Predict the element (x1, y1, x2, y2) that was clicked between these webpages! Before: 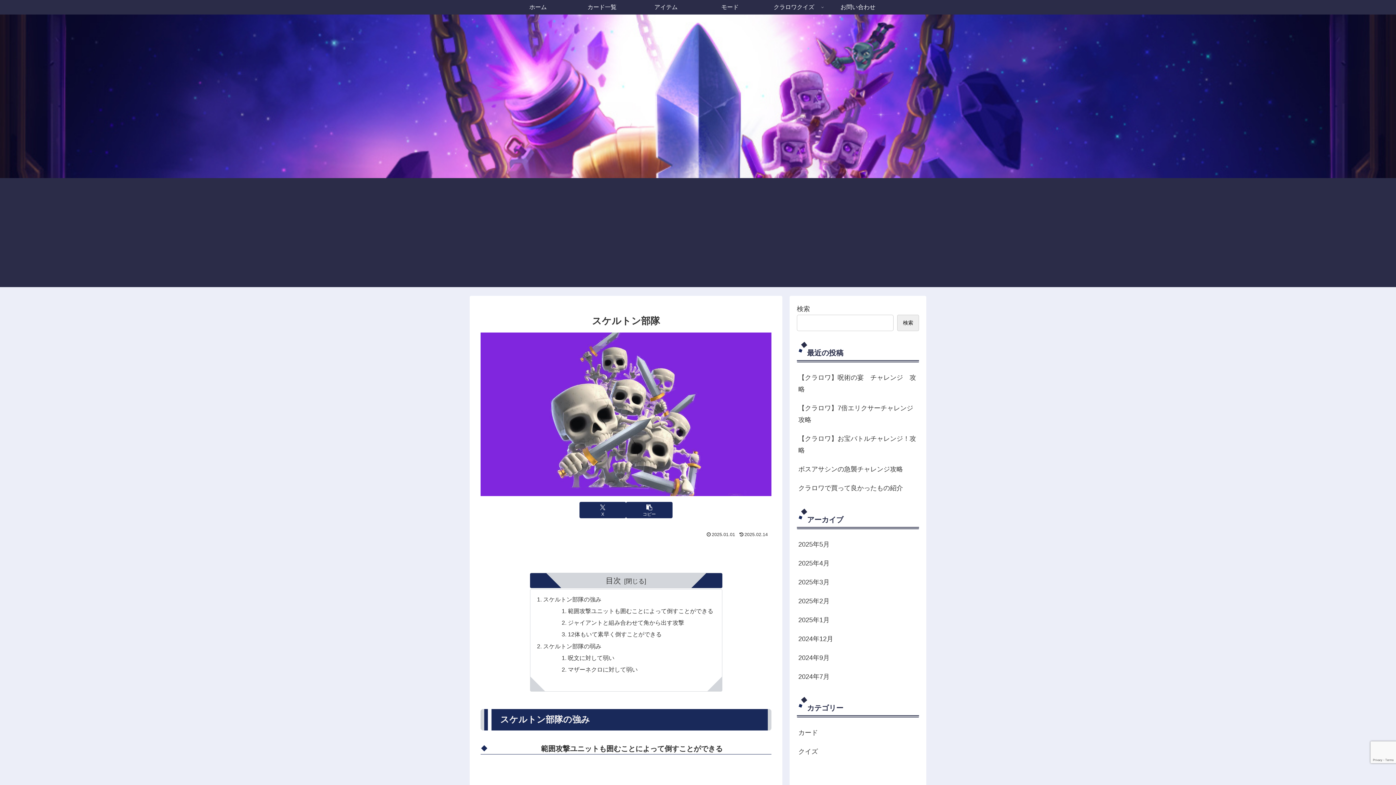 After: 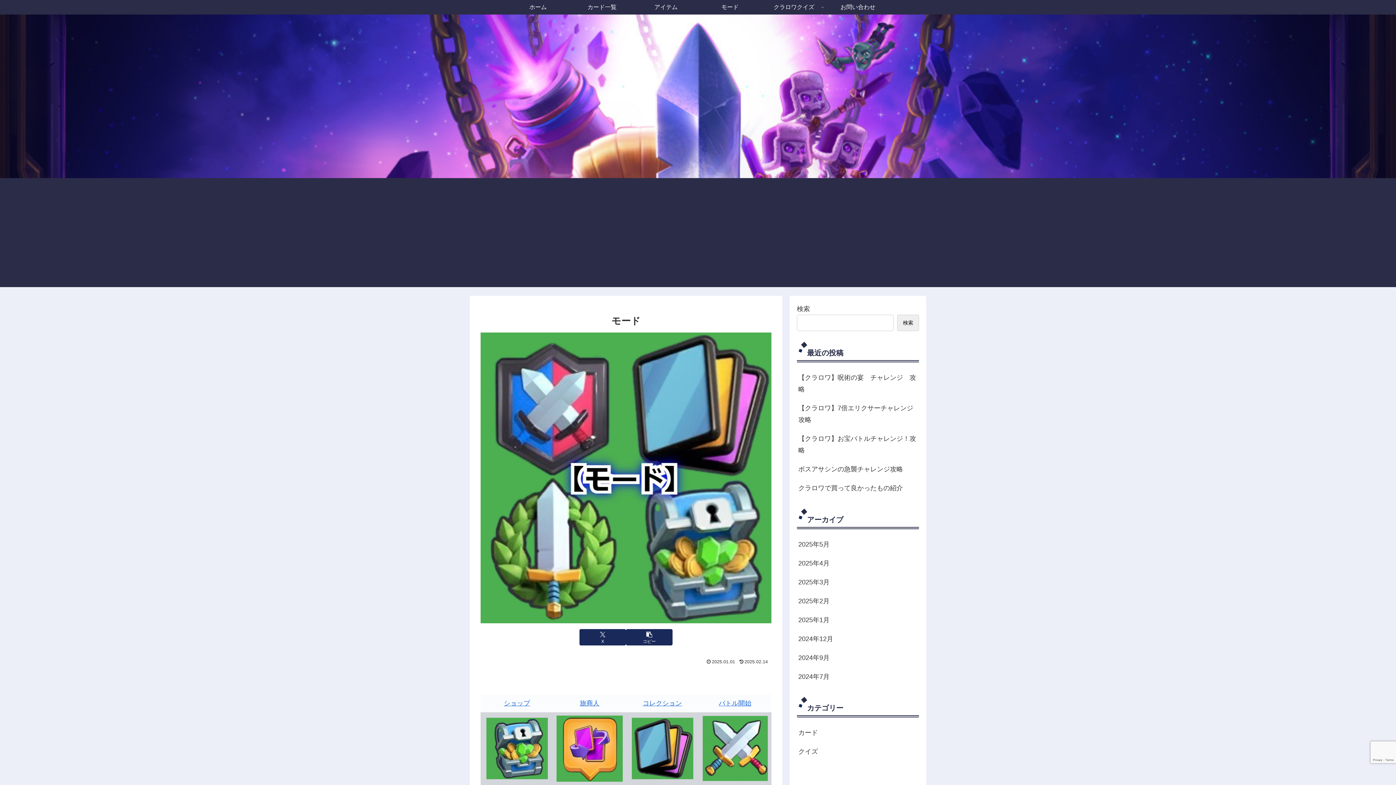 Action: bbox: (698, 0, 762, 14) label: モード